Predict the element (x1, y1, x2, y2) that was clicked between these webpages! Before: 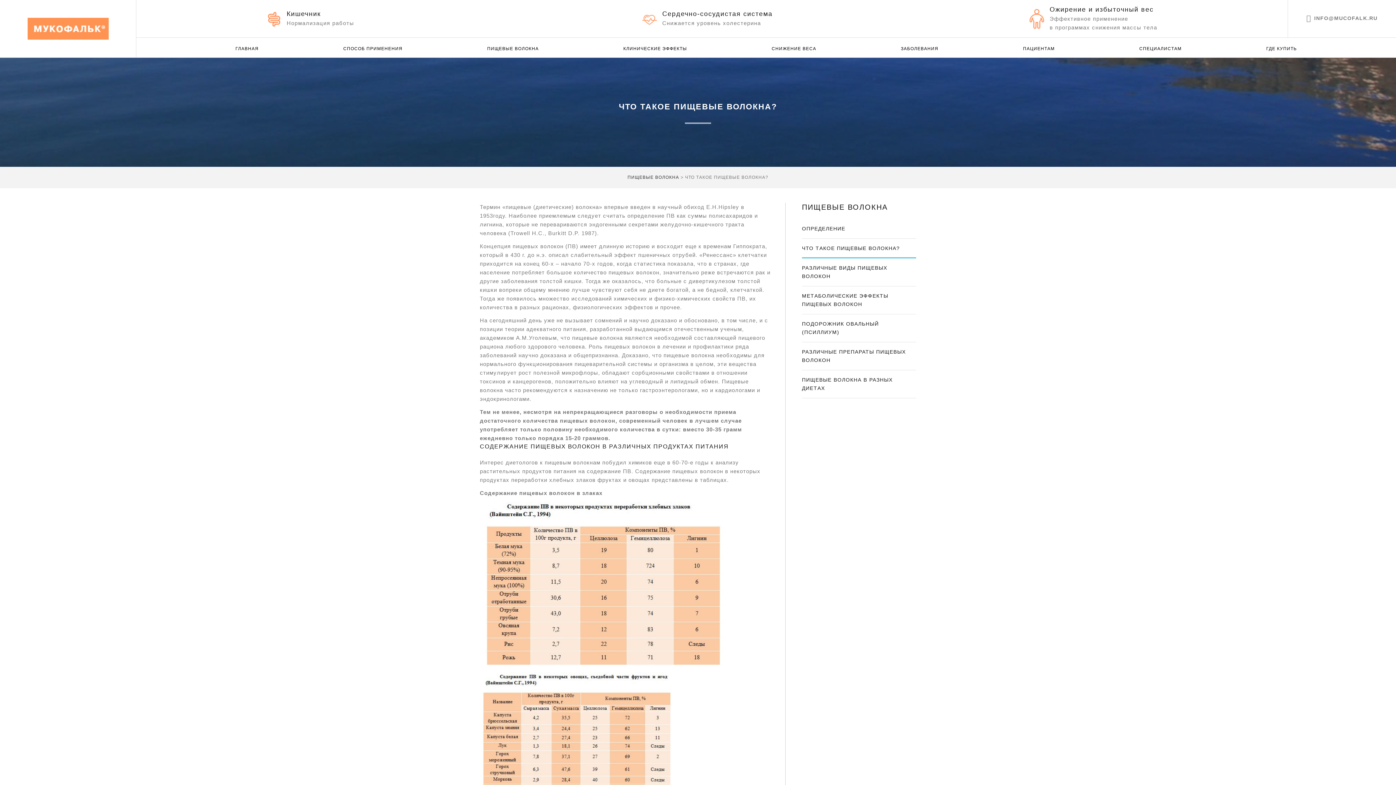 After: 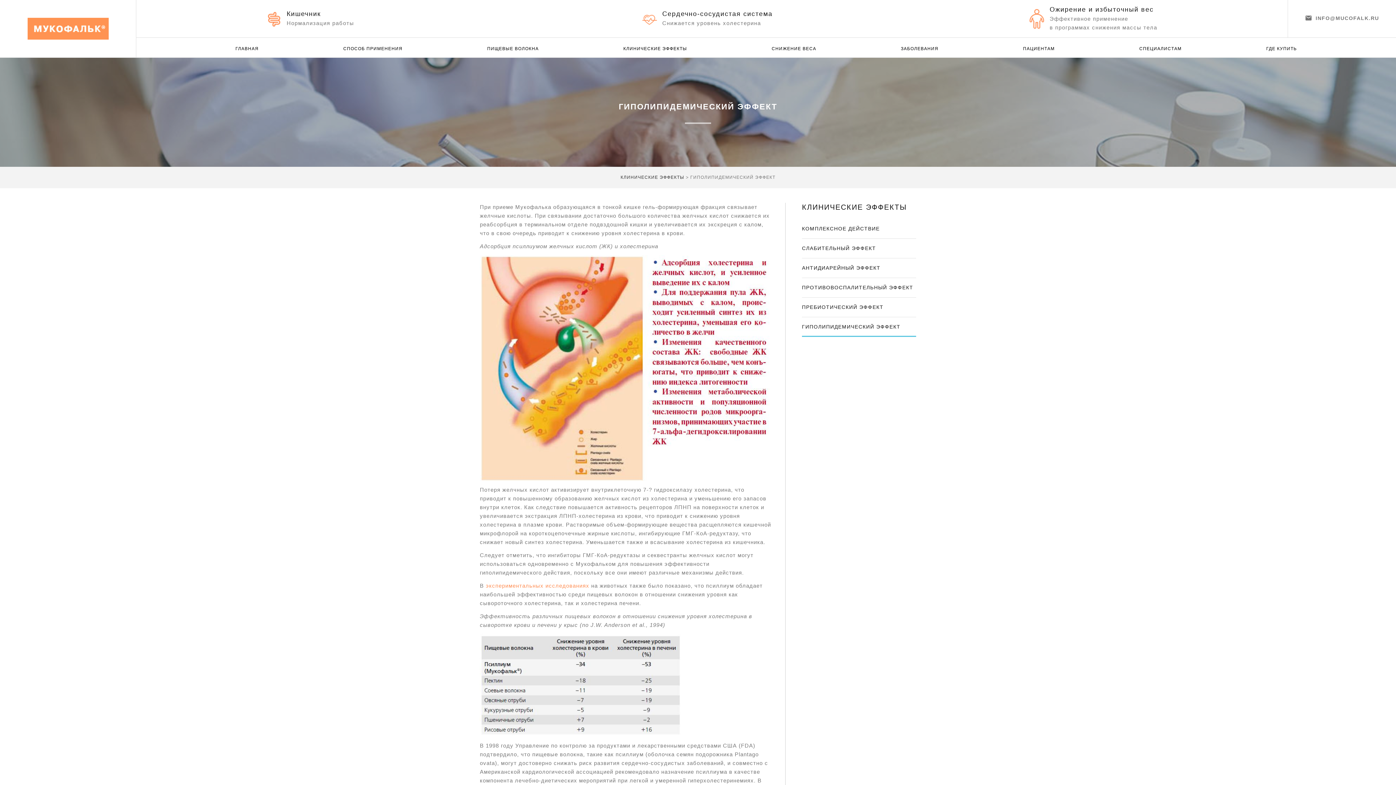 Action: bbox: (642, 9, 772, 33) label: Сердечно-сосудистая система

Снижается уровень холестерина